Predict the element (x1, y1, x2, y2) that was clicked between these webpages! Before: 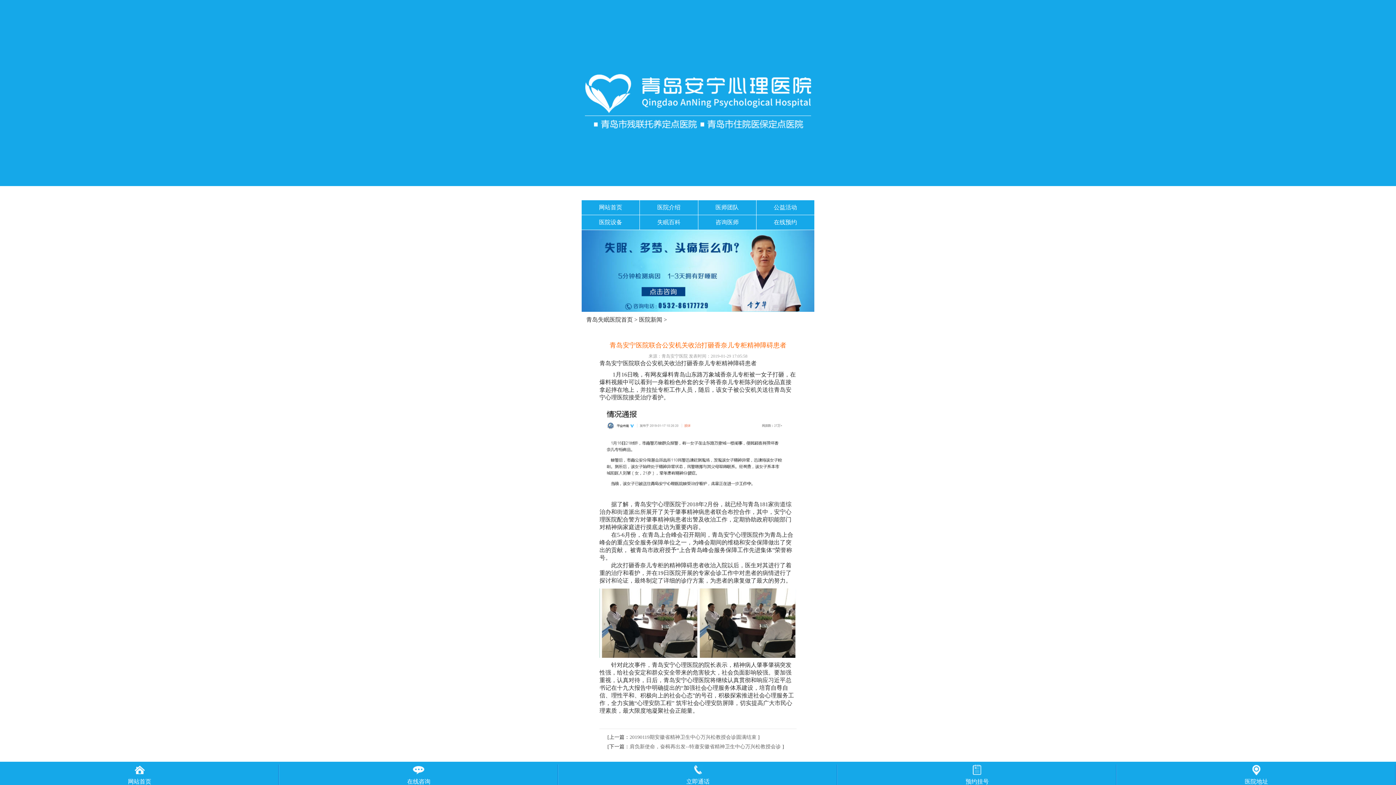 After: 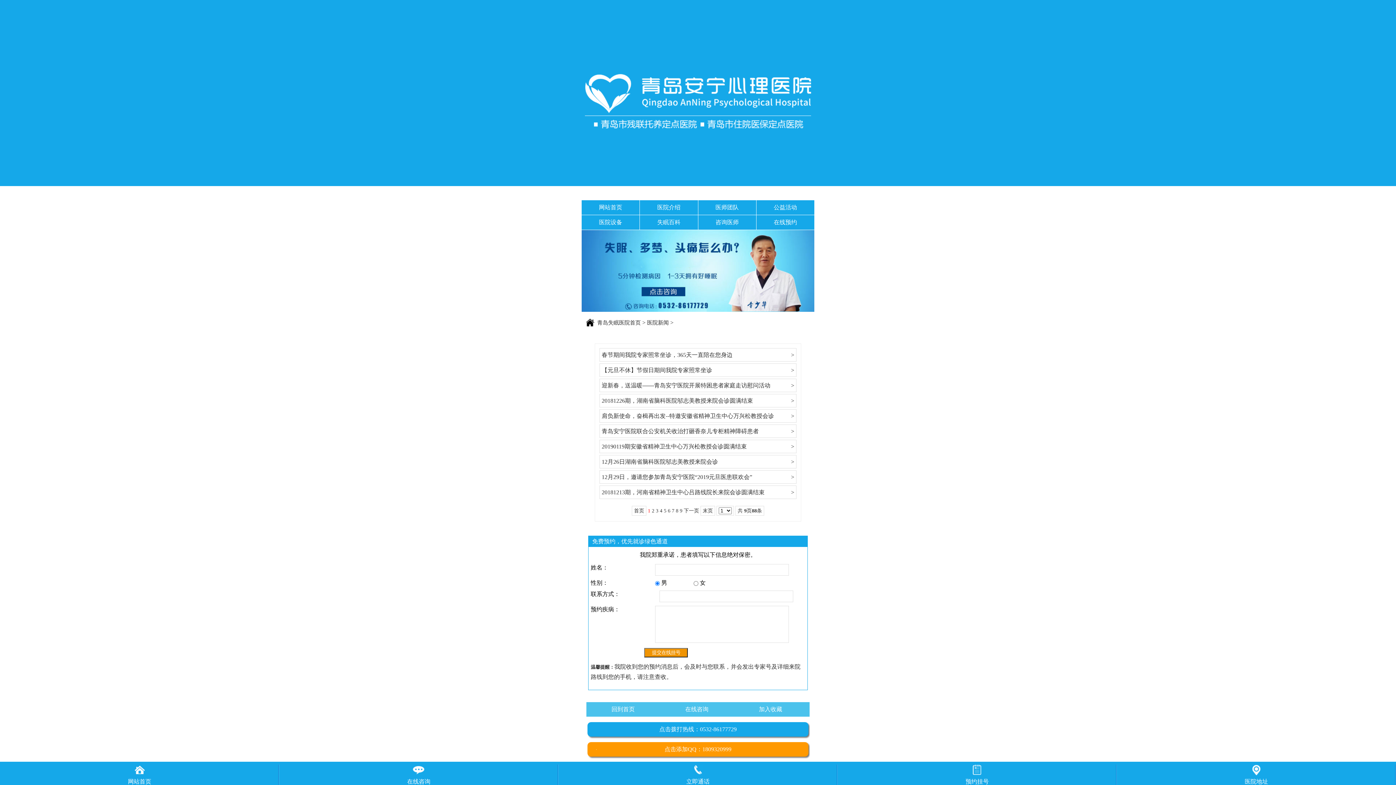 Action: label: 医院新闻 bbox: (639, 316, 662, 323)